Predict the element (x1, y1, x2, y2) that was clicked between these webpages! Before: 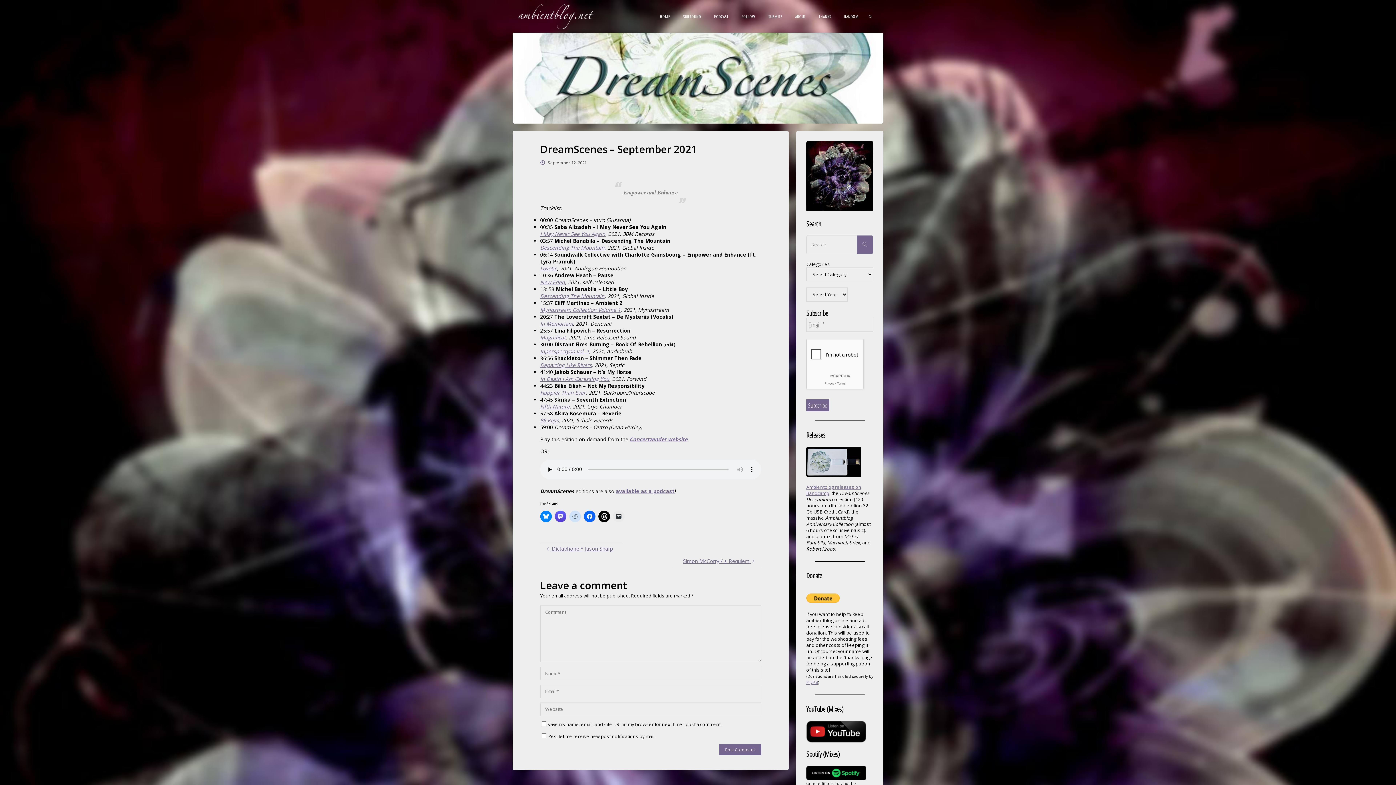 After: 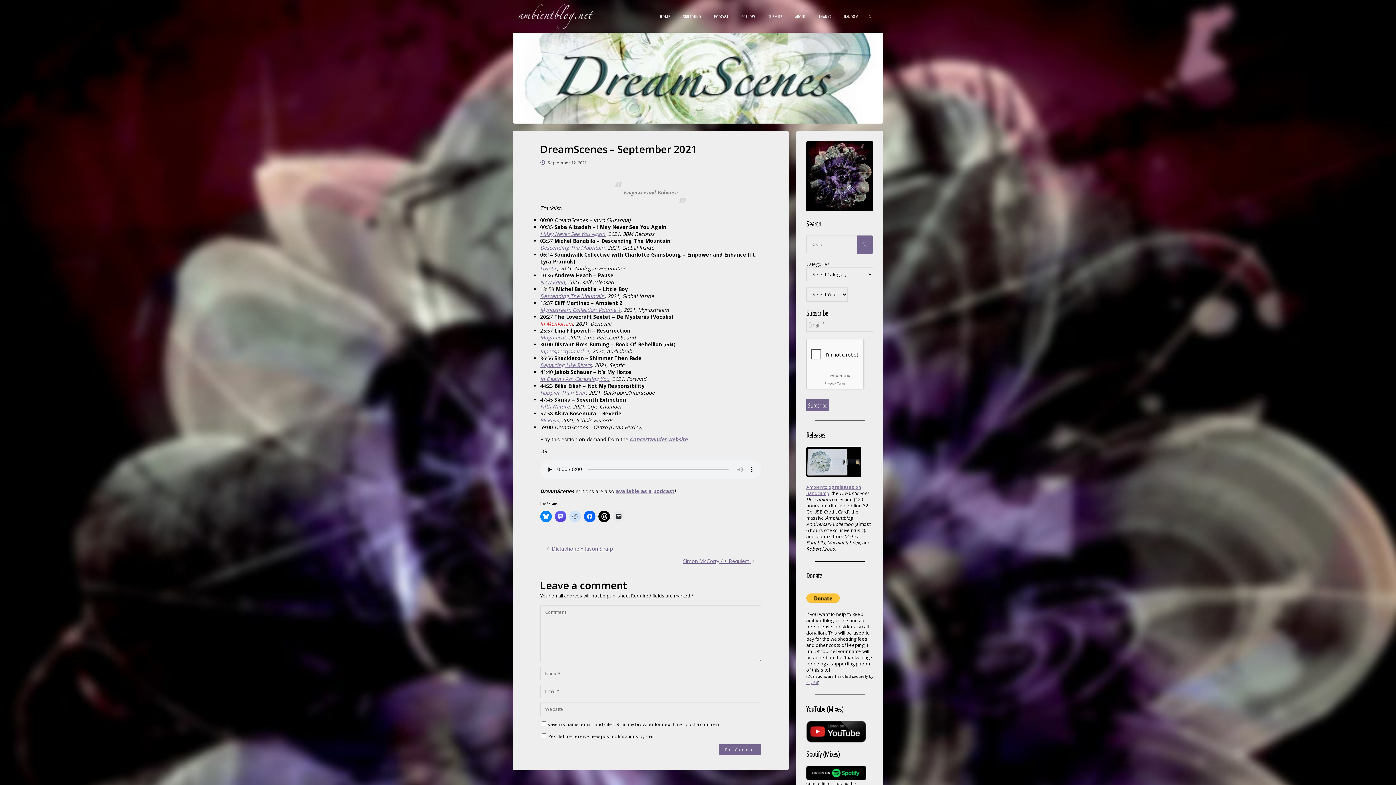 Action: label: In Memoriam bbox: (540, 320, 573, 327)